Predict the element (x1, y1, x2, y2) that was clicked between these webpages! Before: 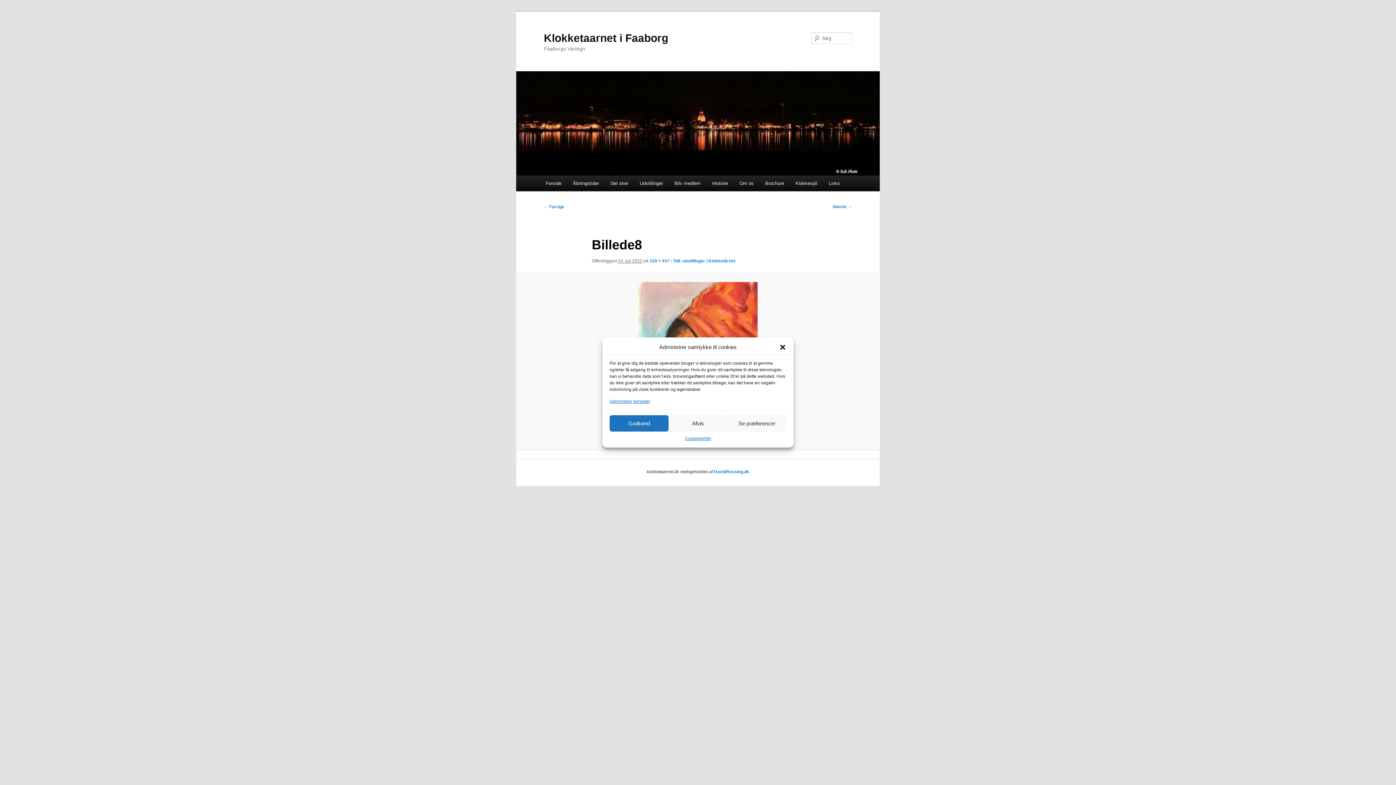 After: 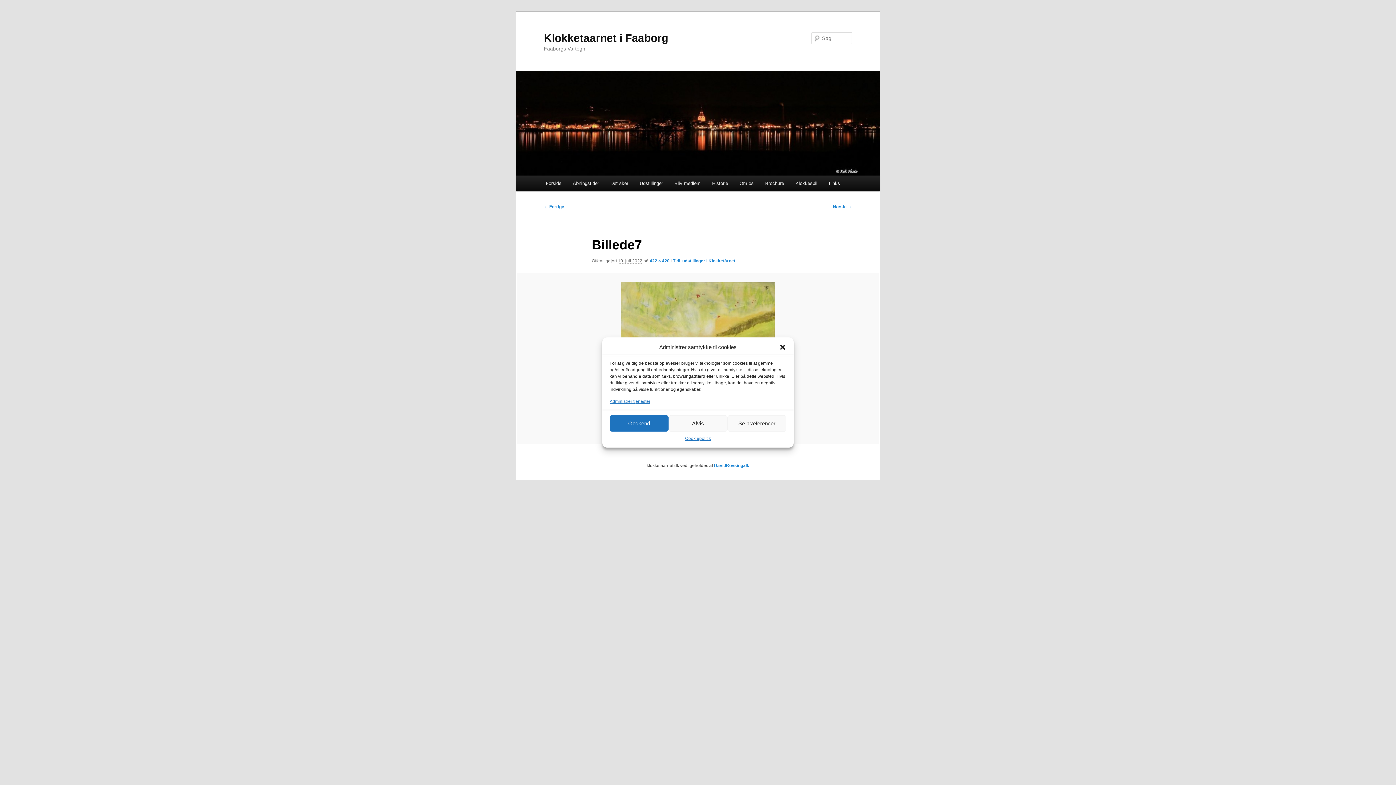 Action: bbox: (544, 204, 564, 209) label: ← Forrige